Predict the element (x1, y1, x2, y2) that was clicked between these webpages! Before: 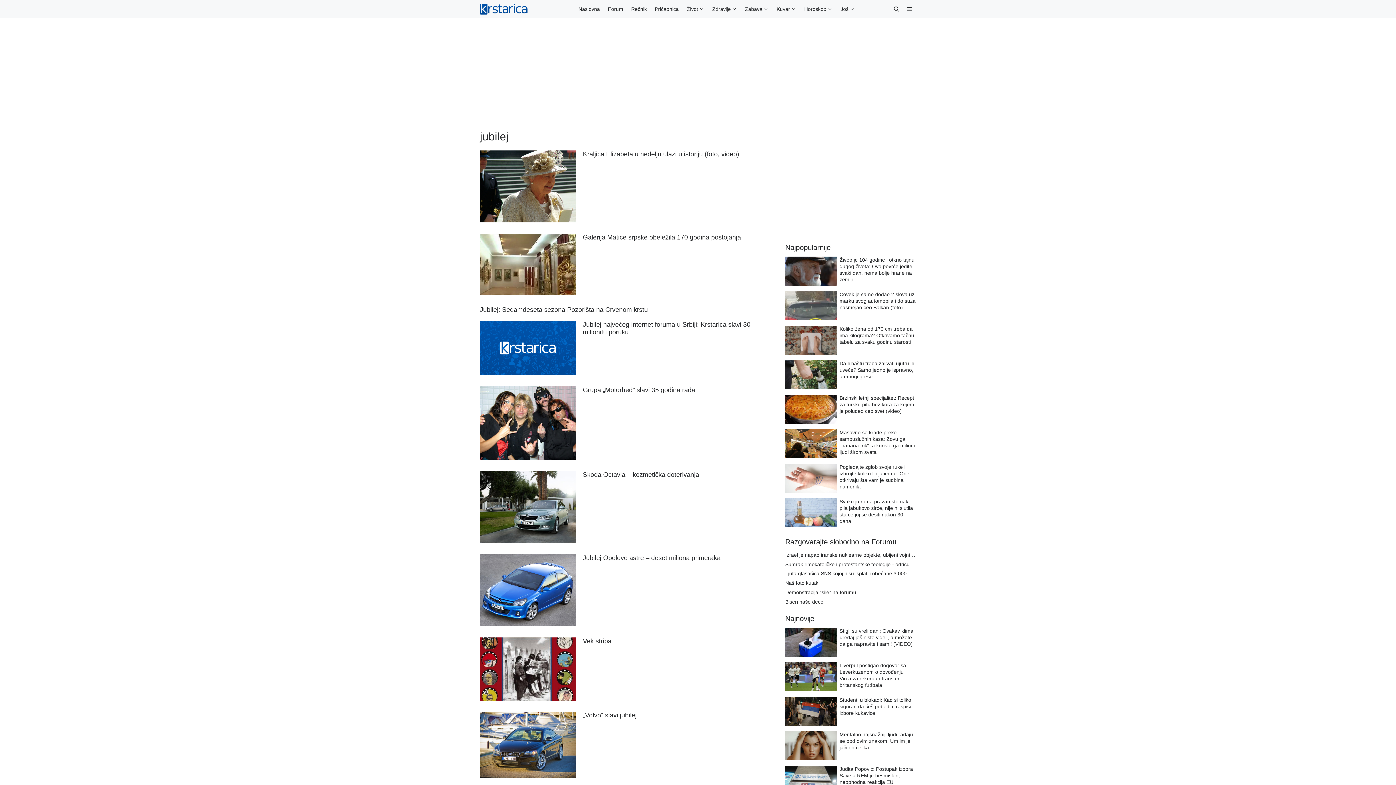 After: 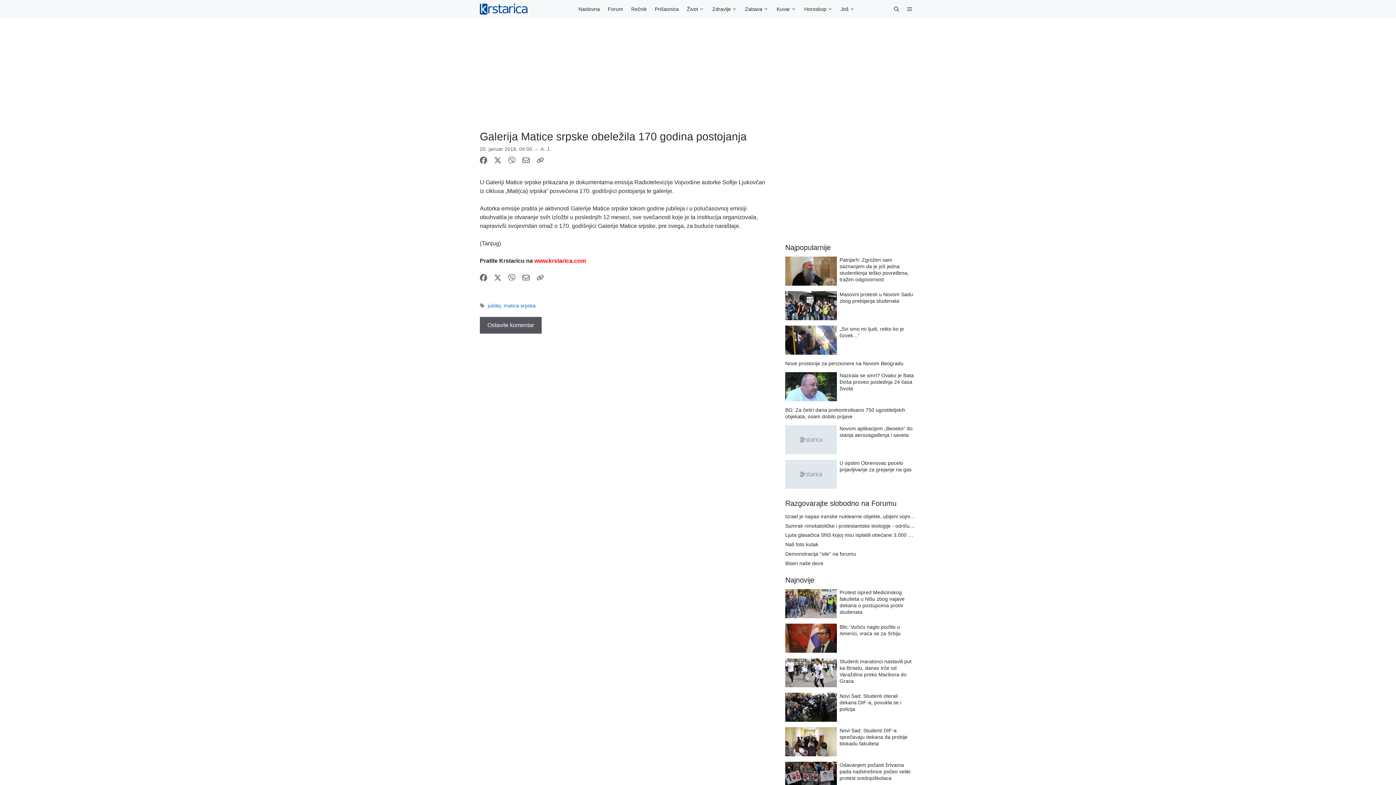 Action: bbox: (582, 233, 741, 241) label: Galerija Matice srpske obeležila 170 godina postojanja